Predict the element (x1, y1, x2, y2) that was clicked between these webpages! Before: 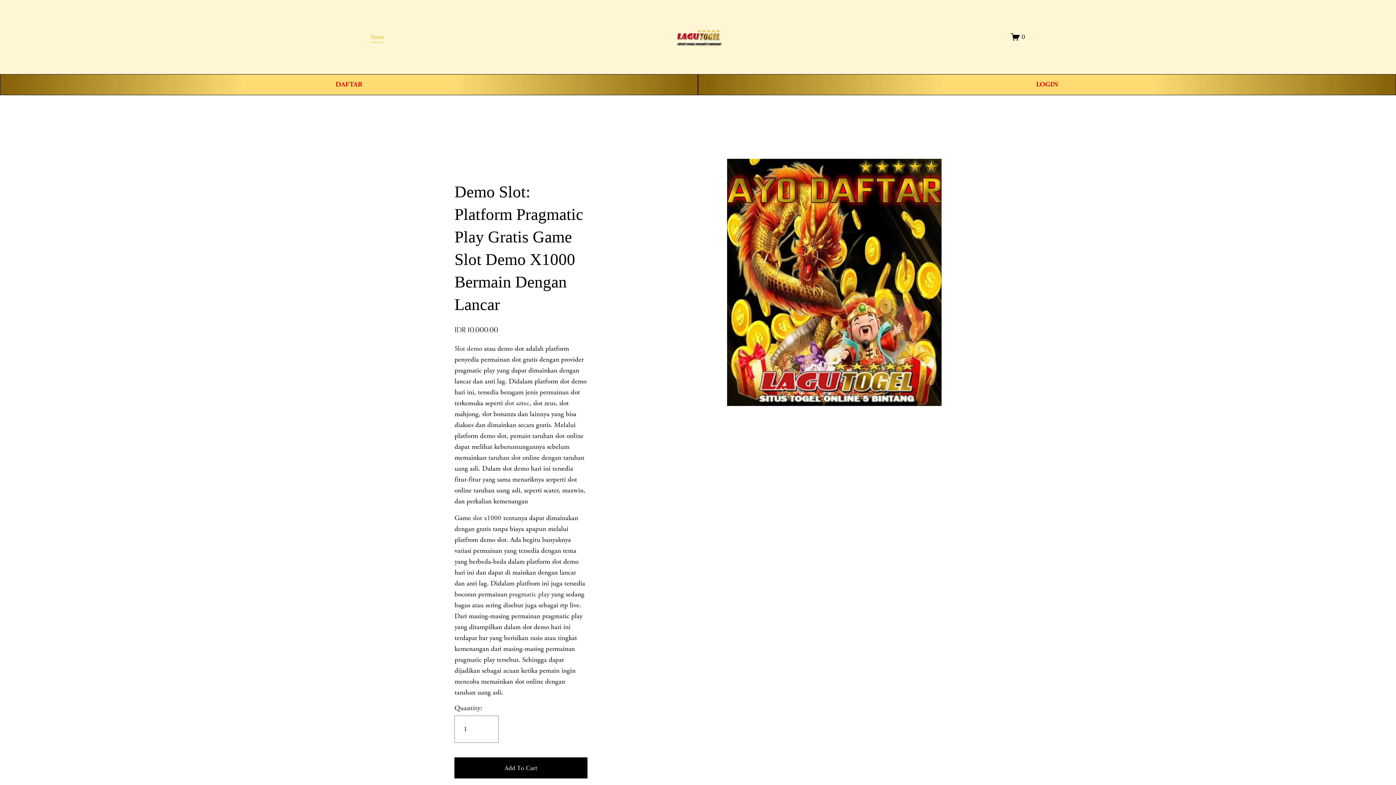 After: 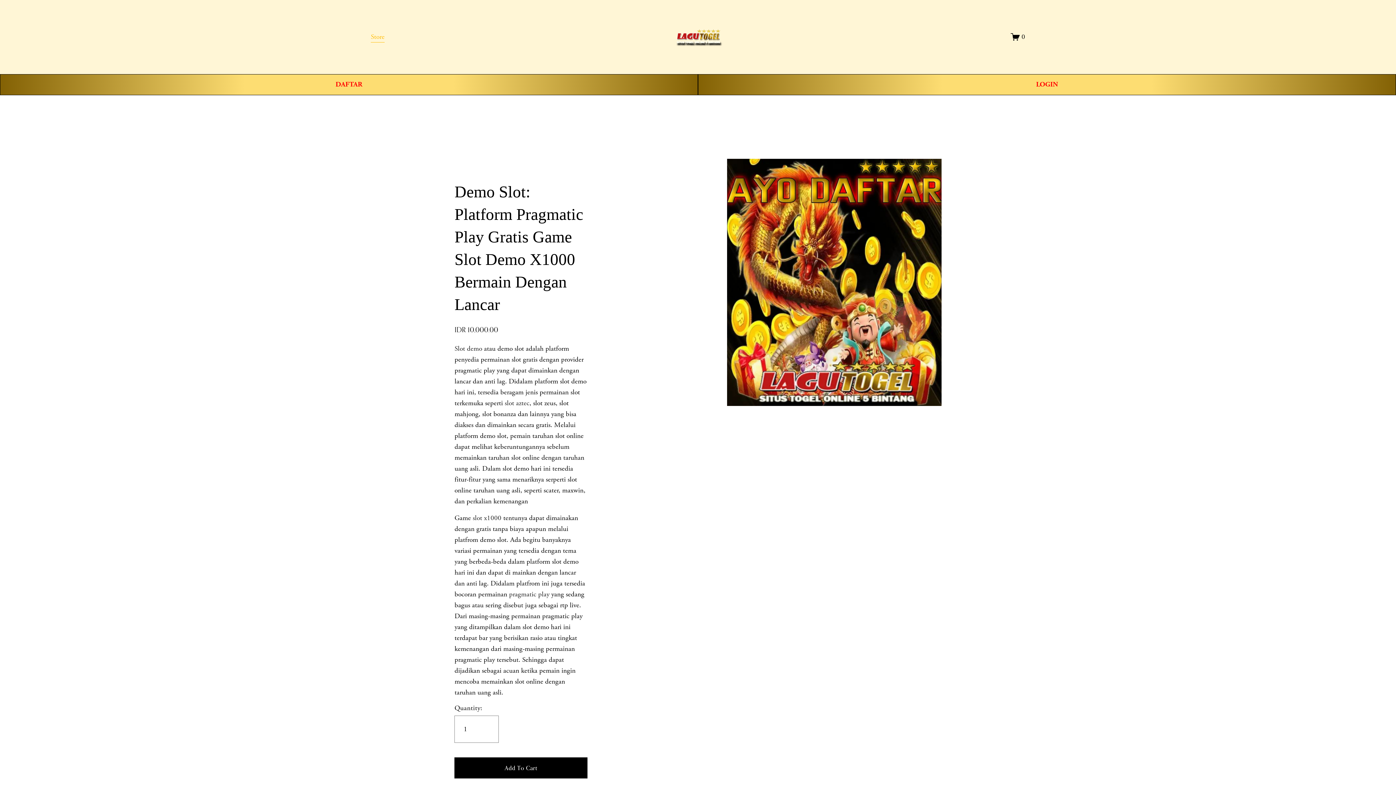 Action: label: slot aztec bbox: (504, 398, 529, 407)